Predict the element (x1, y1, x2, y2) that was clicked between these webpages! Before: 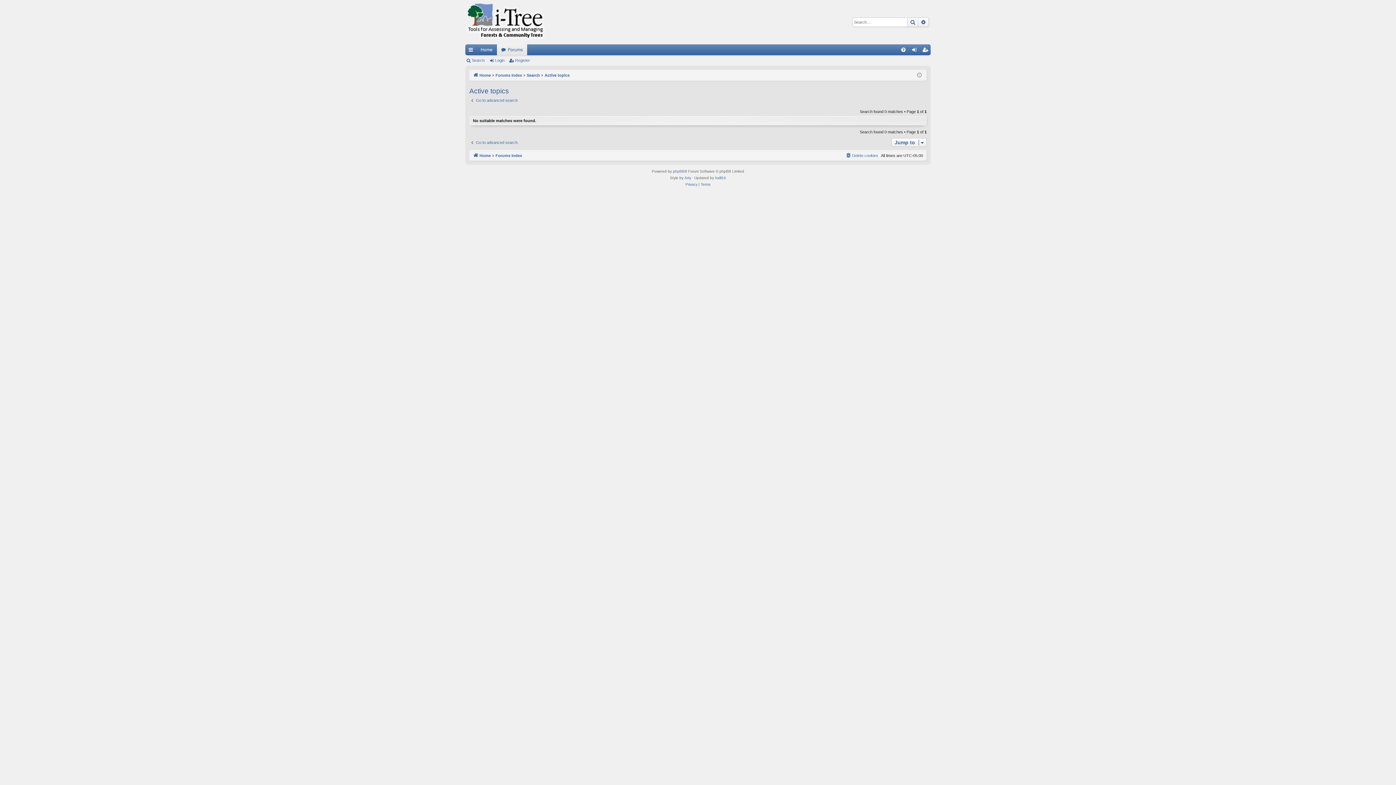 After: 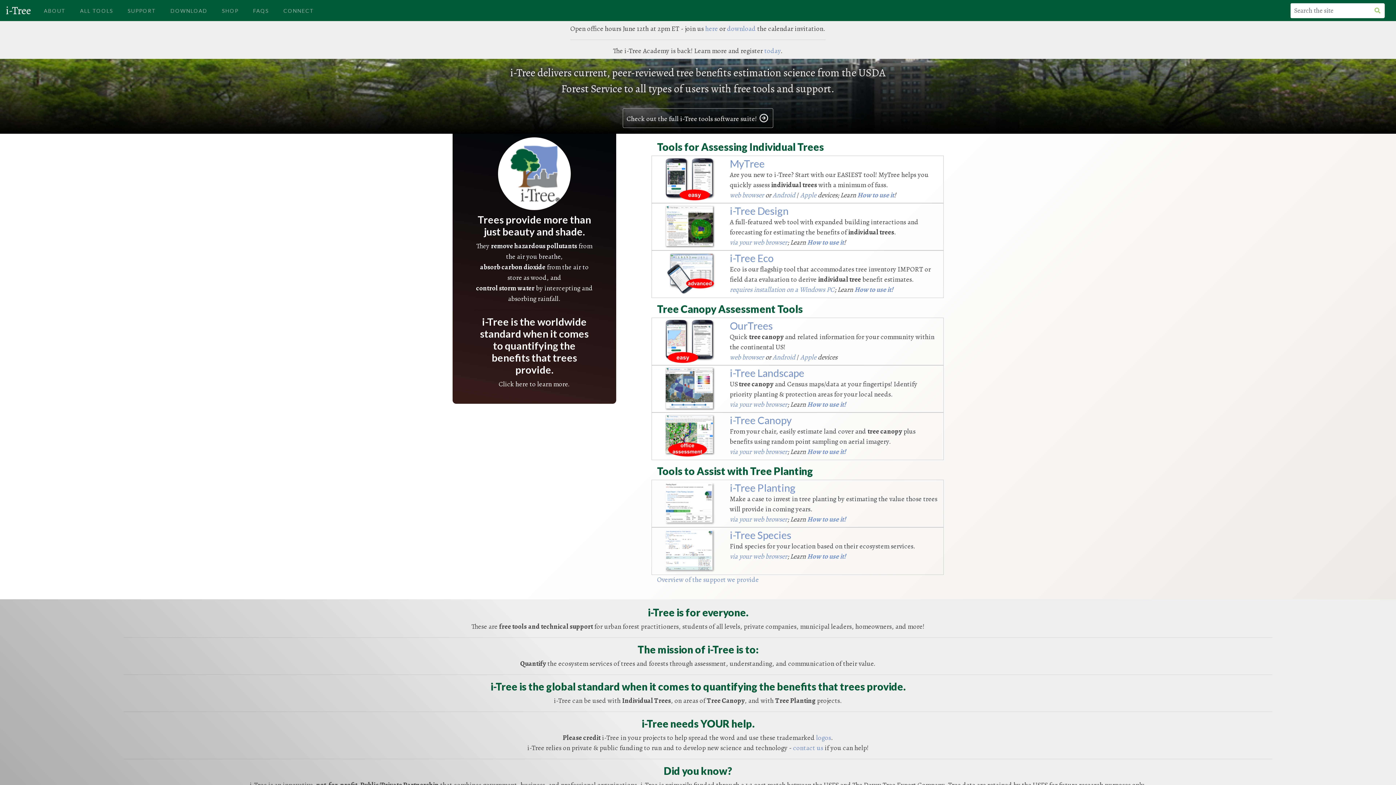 Action: label: Home bbox: (473, 71, 490, 79)